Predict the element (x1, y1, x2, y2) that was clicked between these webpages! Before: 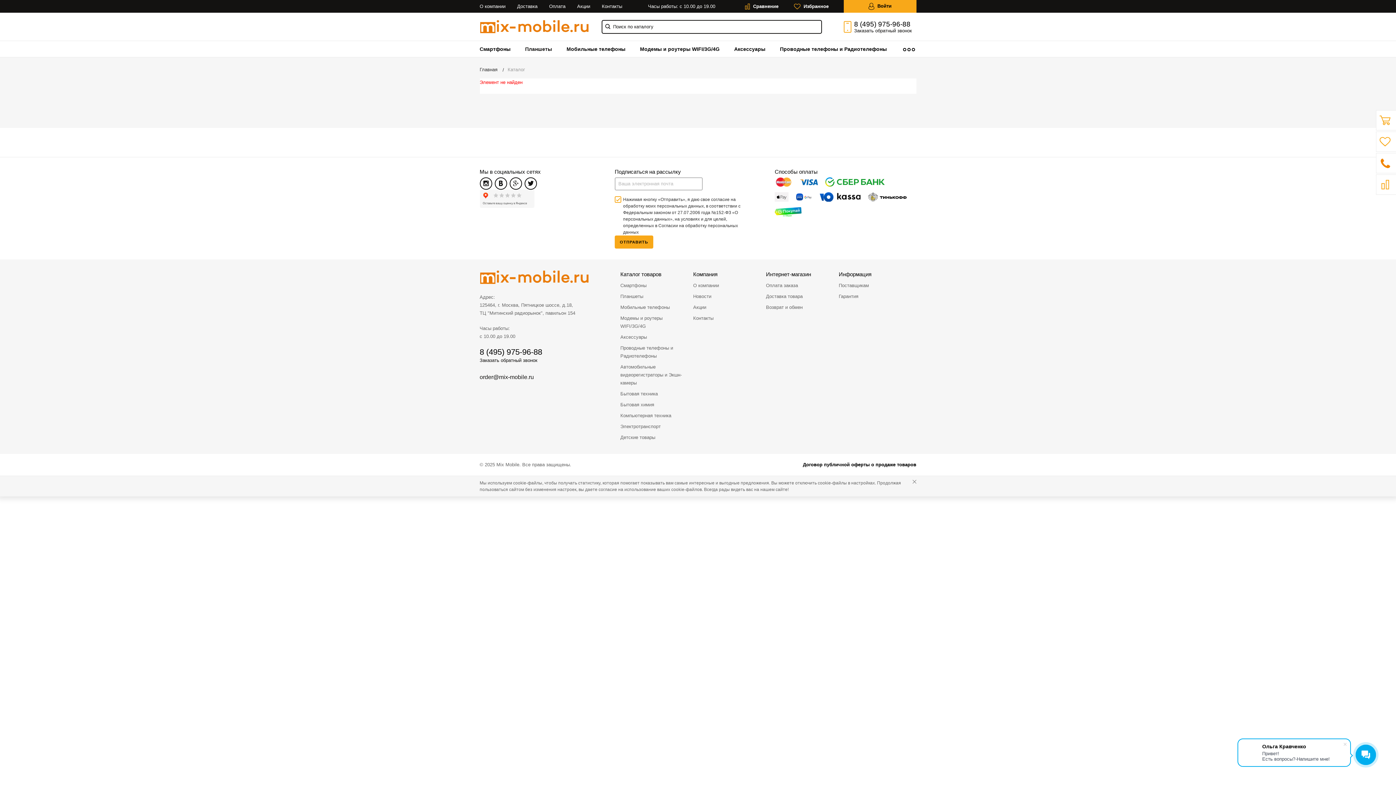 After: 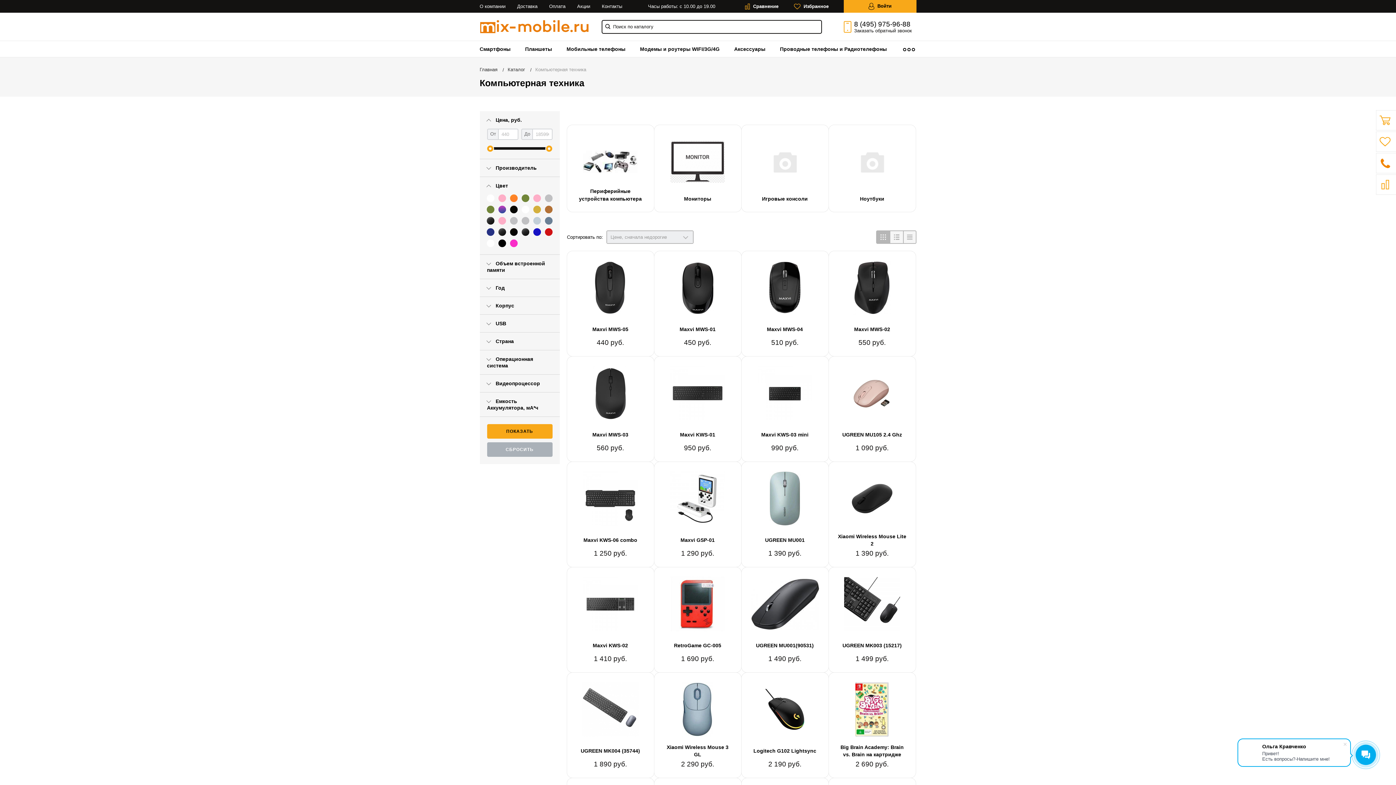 Action: bbox: (620, 410, 682, 421) label: Компьютерная техника